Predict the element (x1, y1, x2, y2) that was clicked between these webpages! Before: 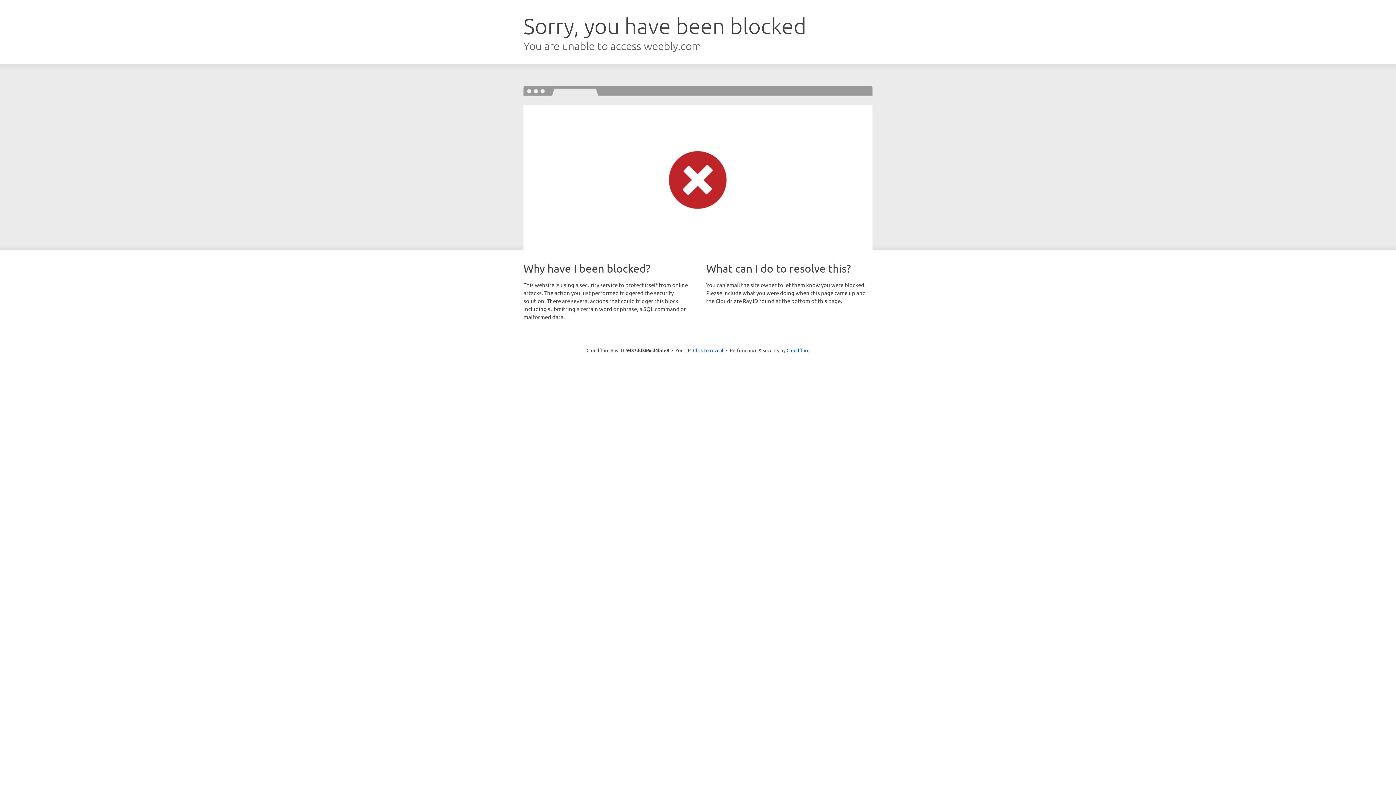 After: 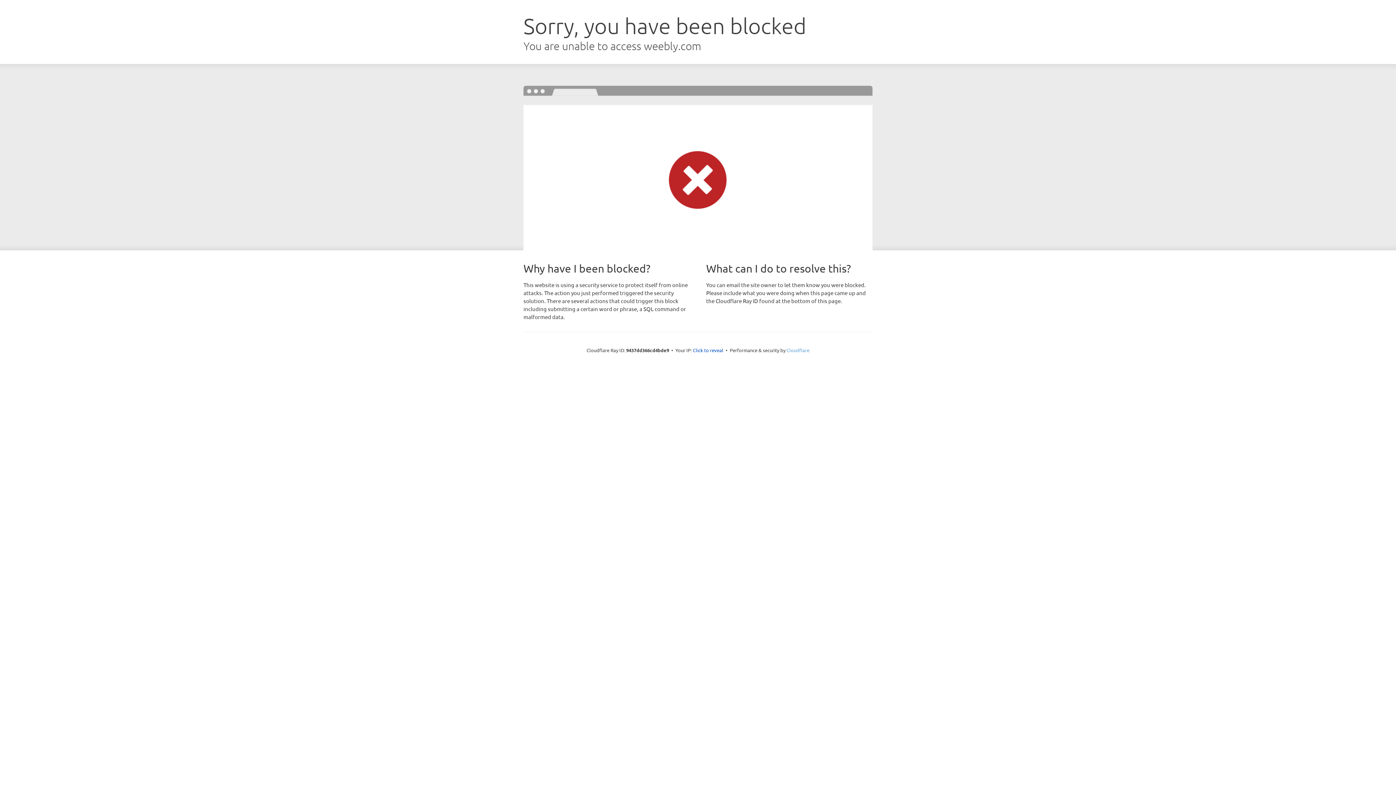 Action: label: Cloudflare bbox: (786, 347, 809, 353)